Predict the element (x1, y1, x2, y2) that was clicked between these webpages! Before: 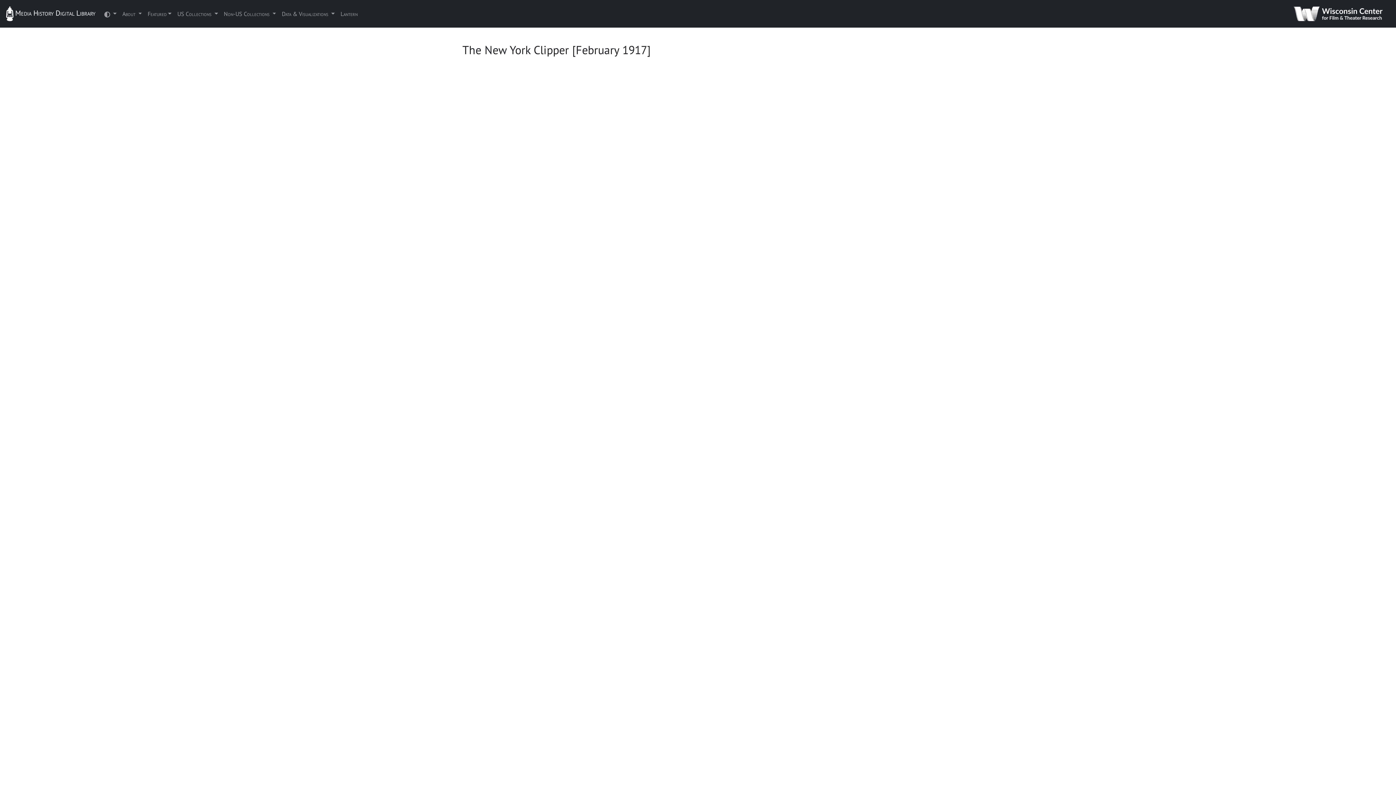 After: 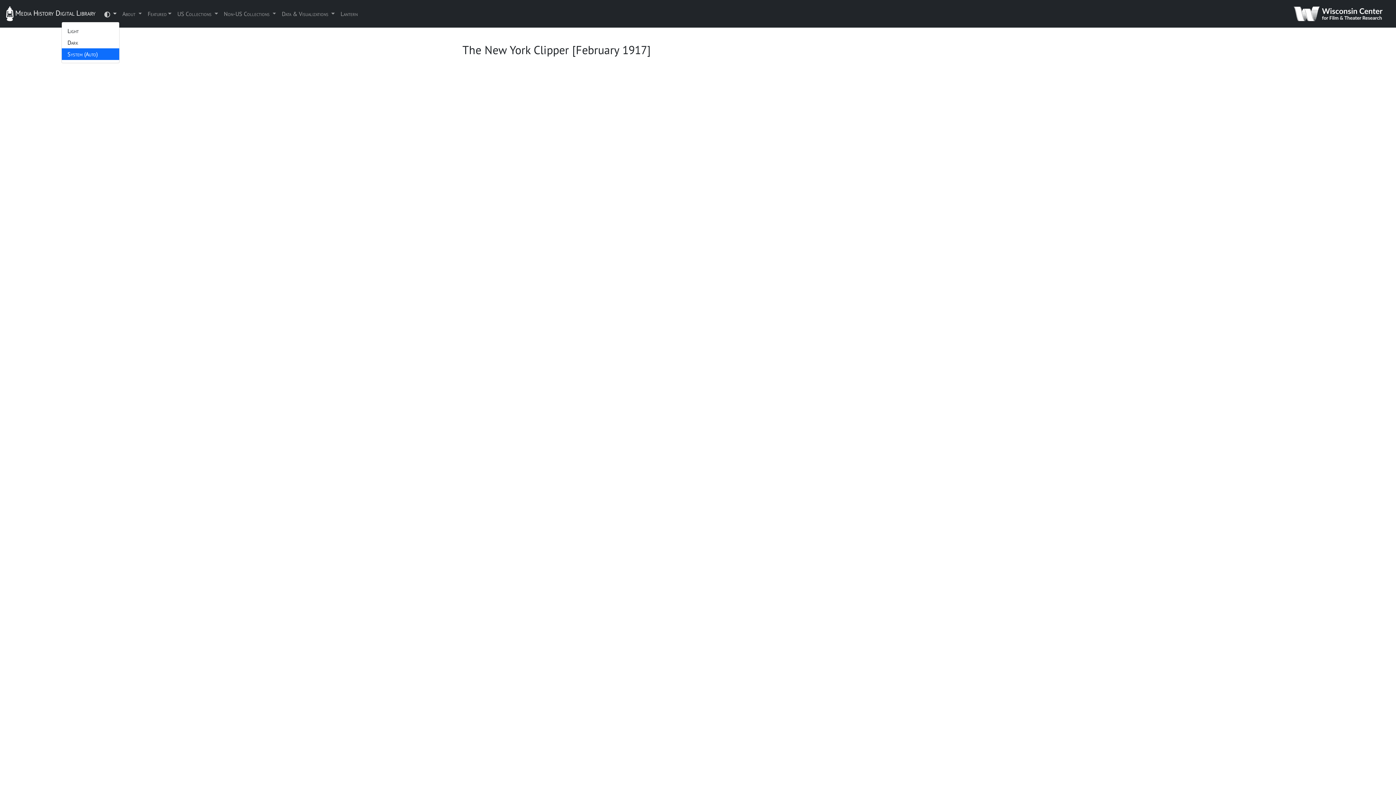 Action: bbox: (101, 6, 119, 21) label:  